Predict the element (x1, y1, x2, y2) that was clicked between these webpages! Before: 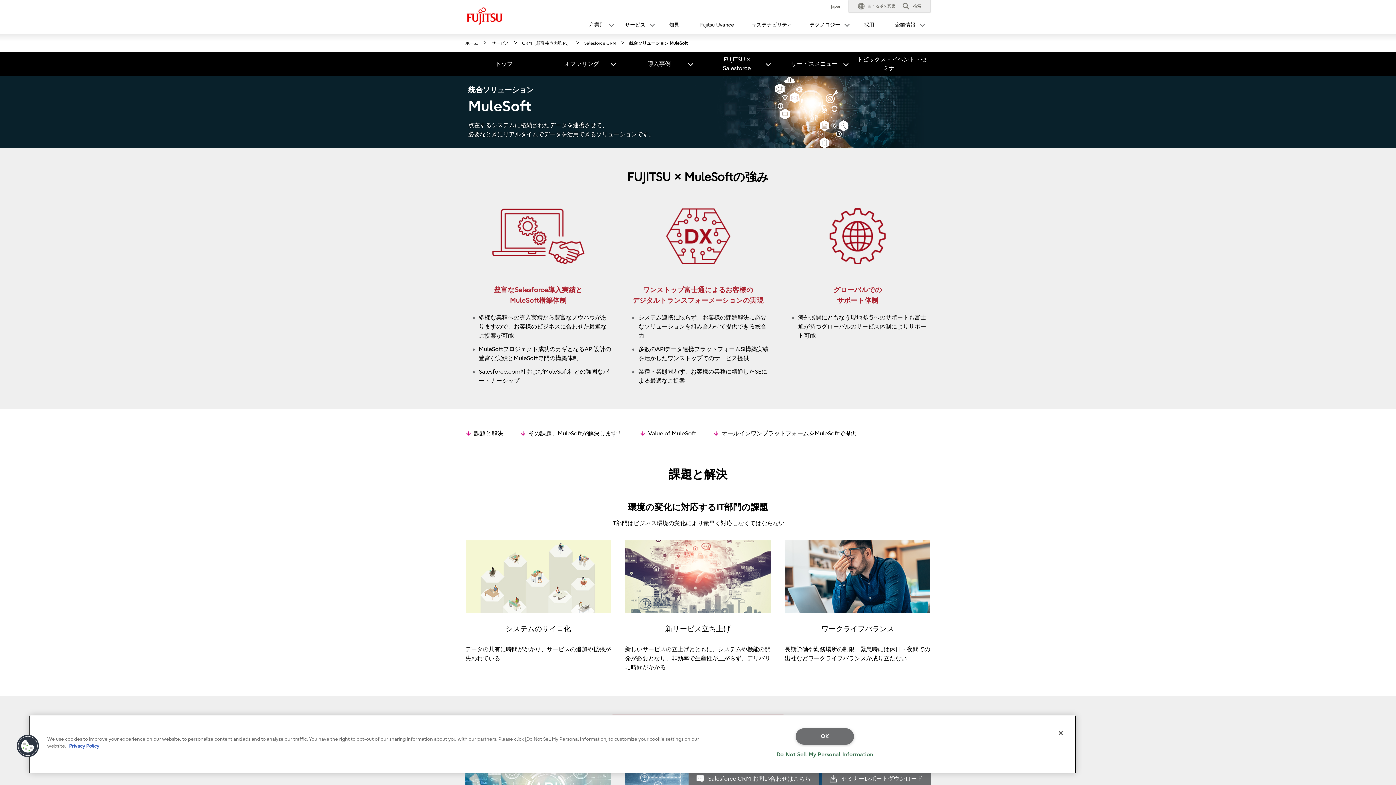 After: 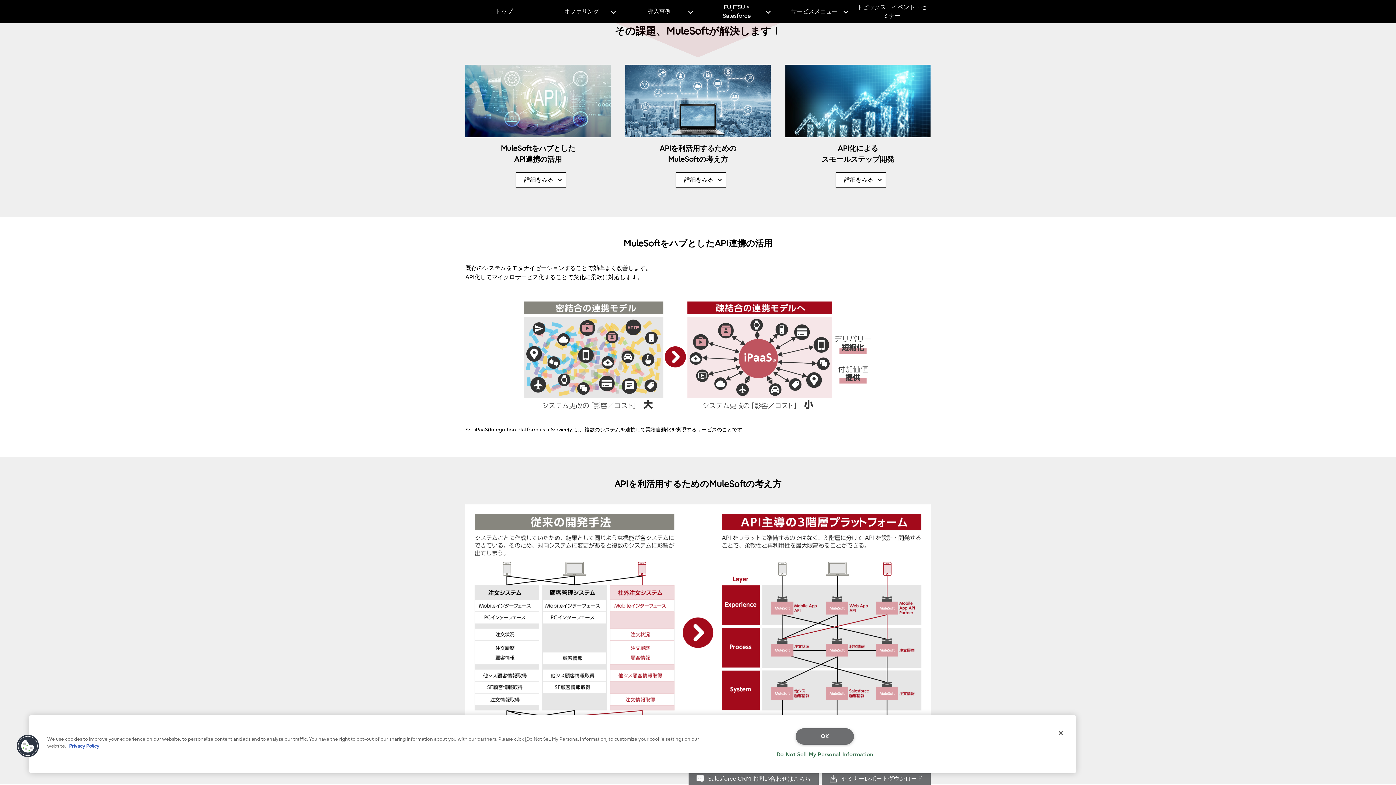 Action: label: その課題、MuleSoftが解決します！ bbox: (521, 429, 622, 438)